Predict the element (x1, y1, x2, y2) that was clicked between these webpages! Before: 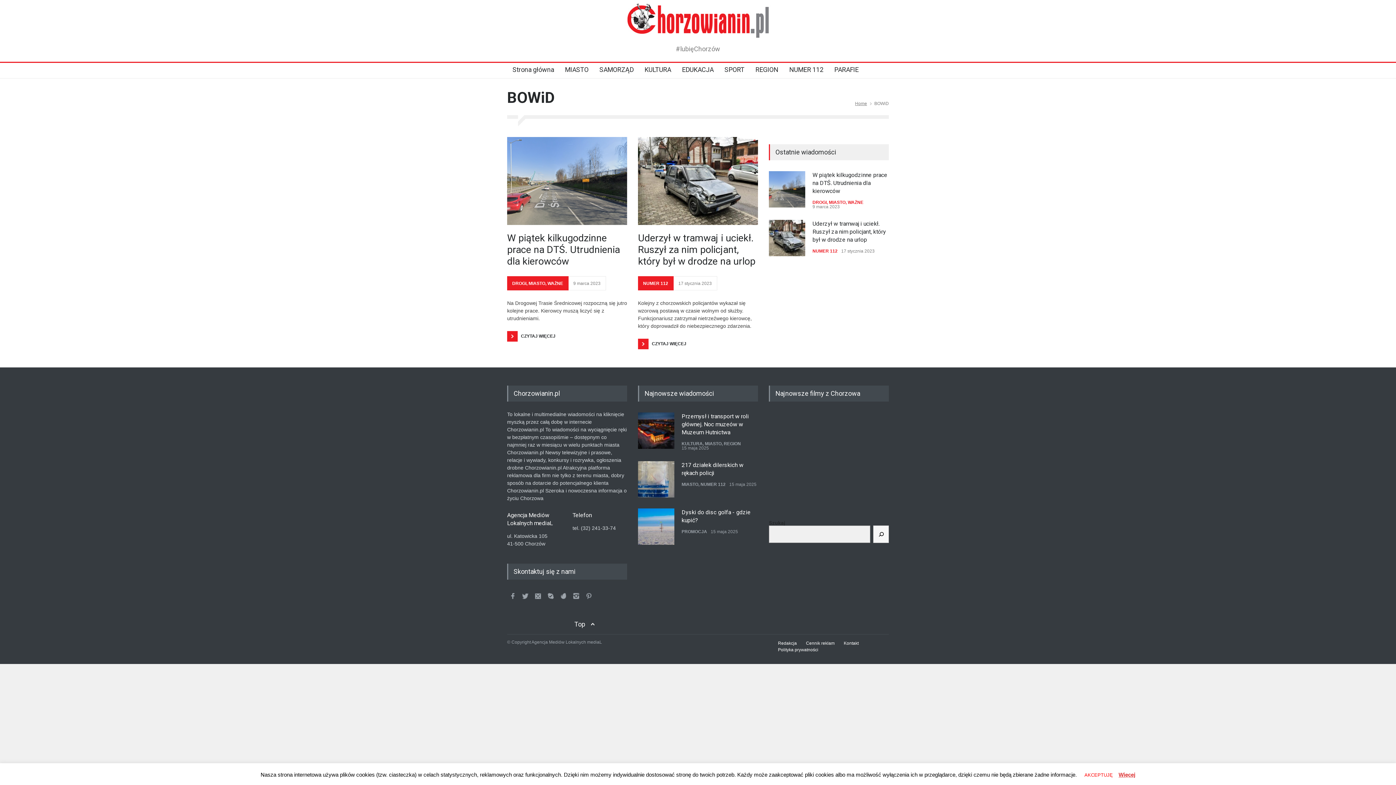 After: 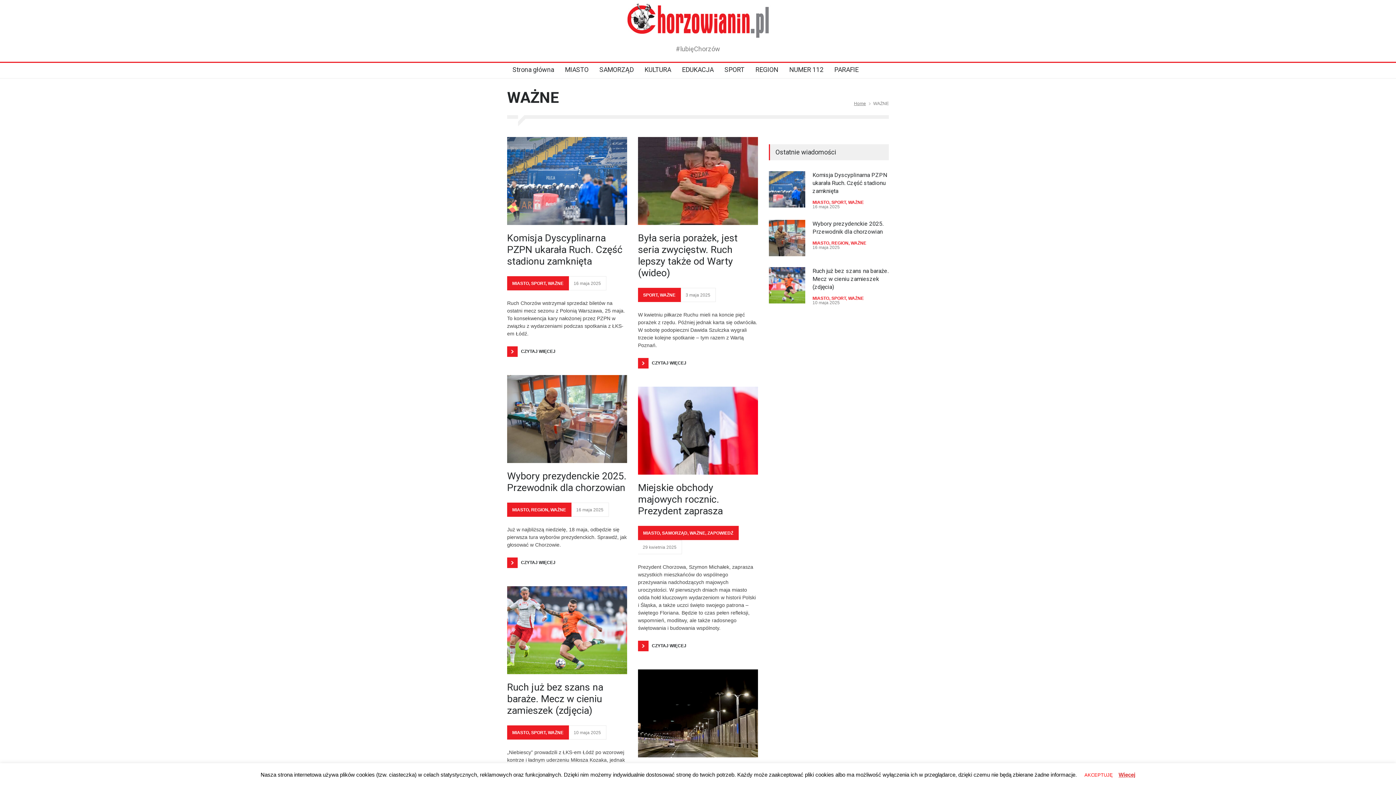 Action: label: WAŻNE bbox: (547, 281, 563, 286)